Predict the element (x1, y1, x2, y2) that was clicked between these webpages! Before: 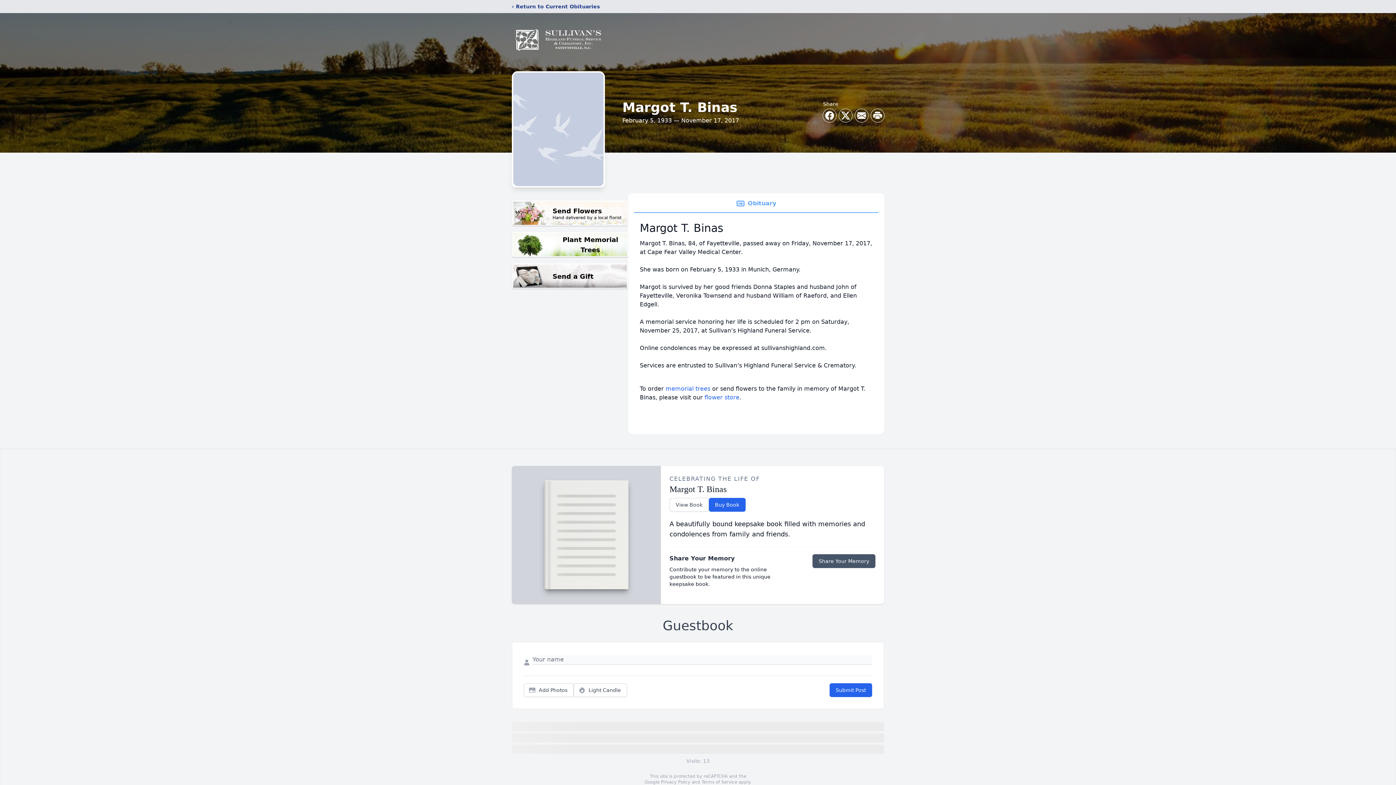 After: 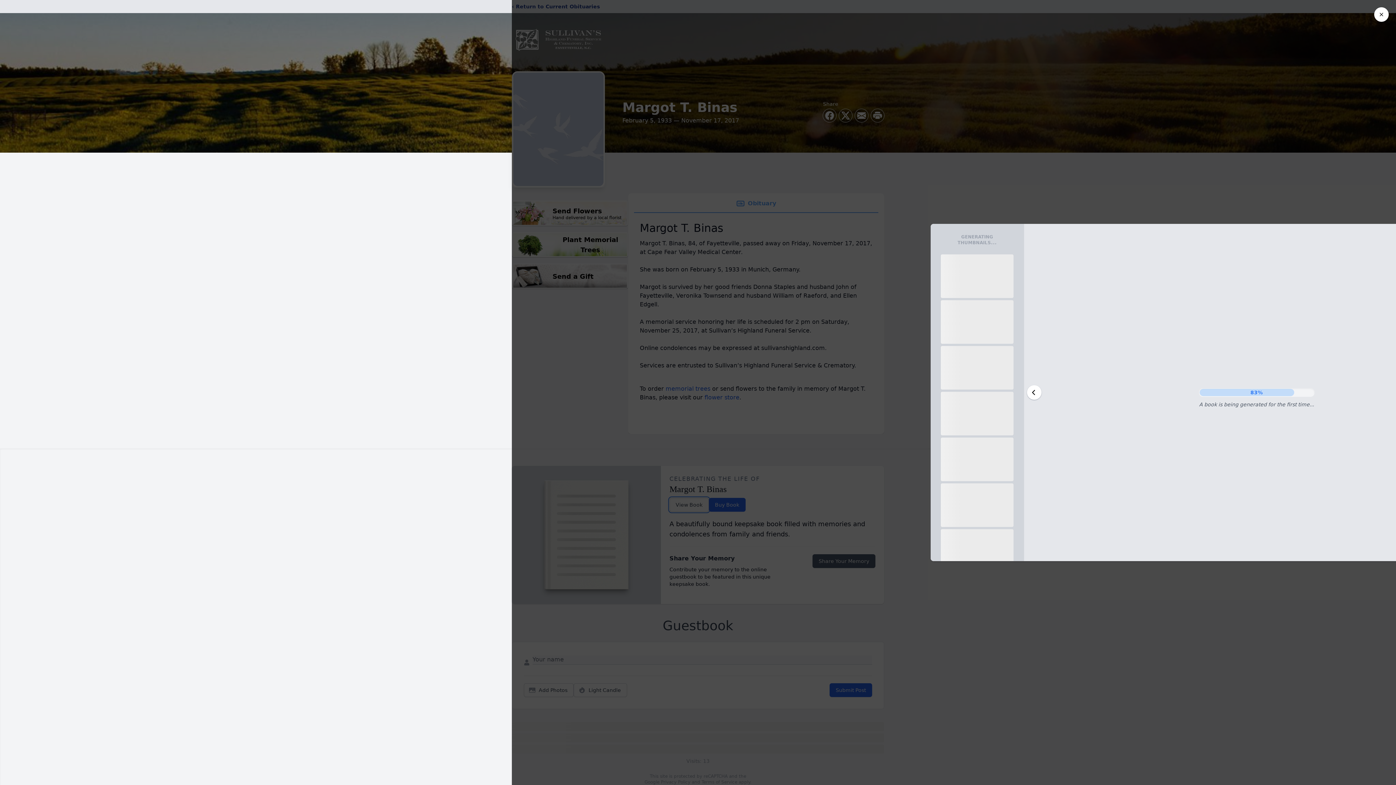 Action: bbox: (669, 498, 708, 512) label: View Book